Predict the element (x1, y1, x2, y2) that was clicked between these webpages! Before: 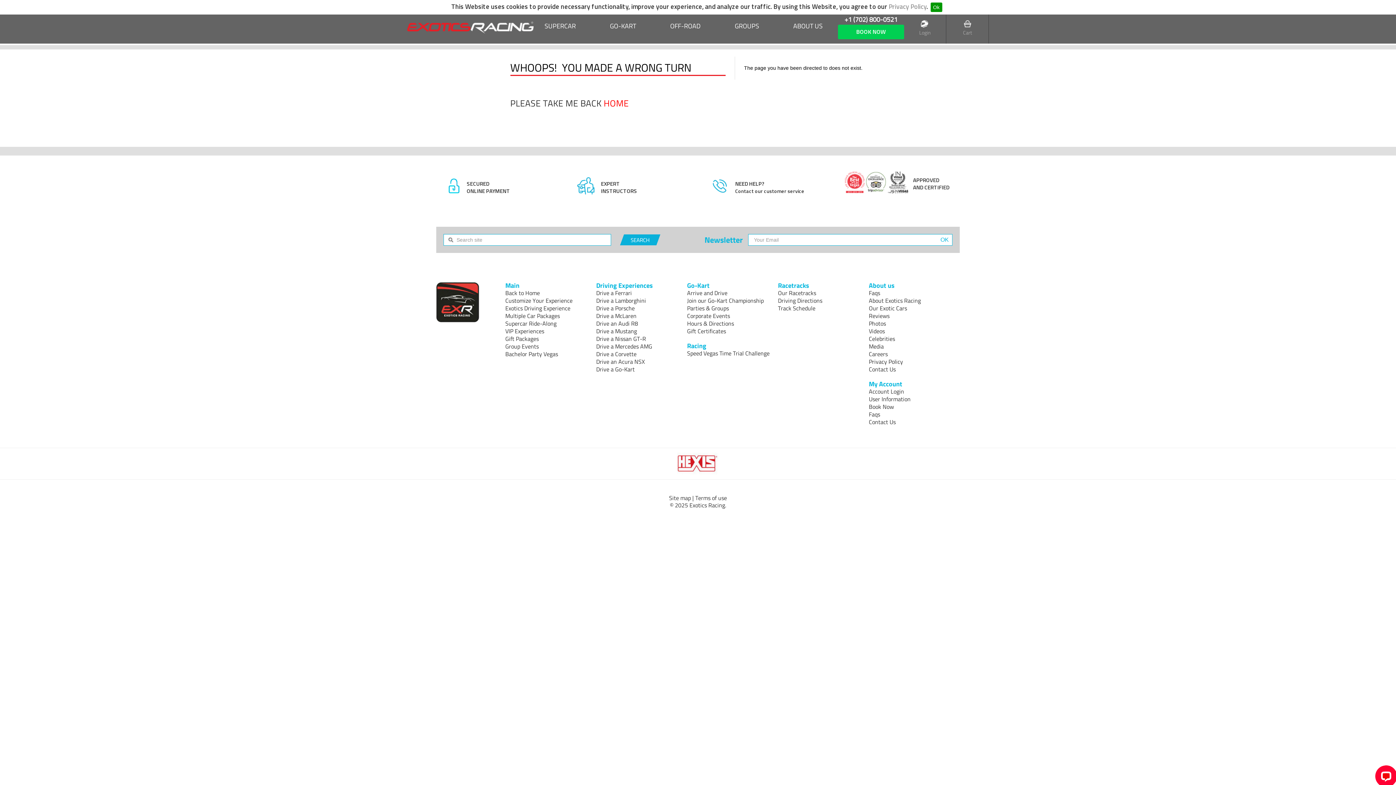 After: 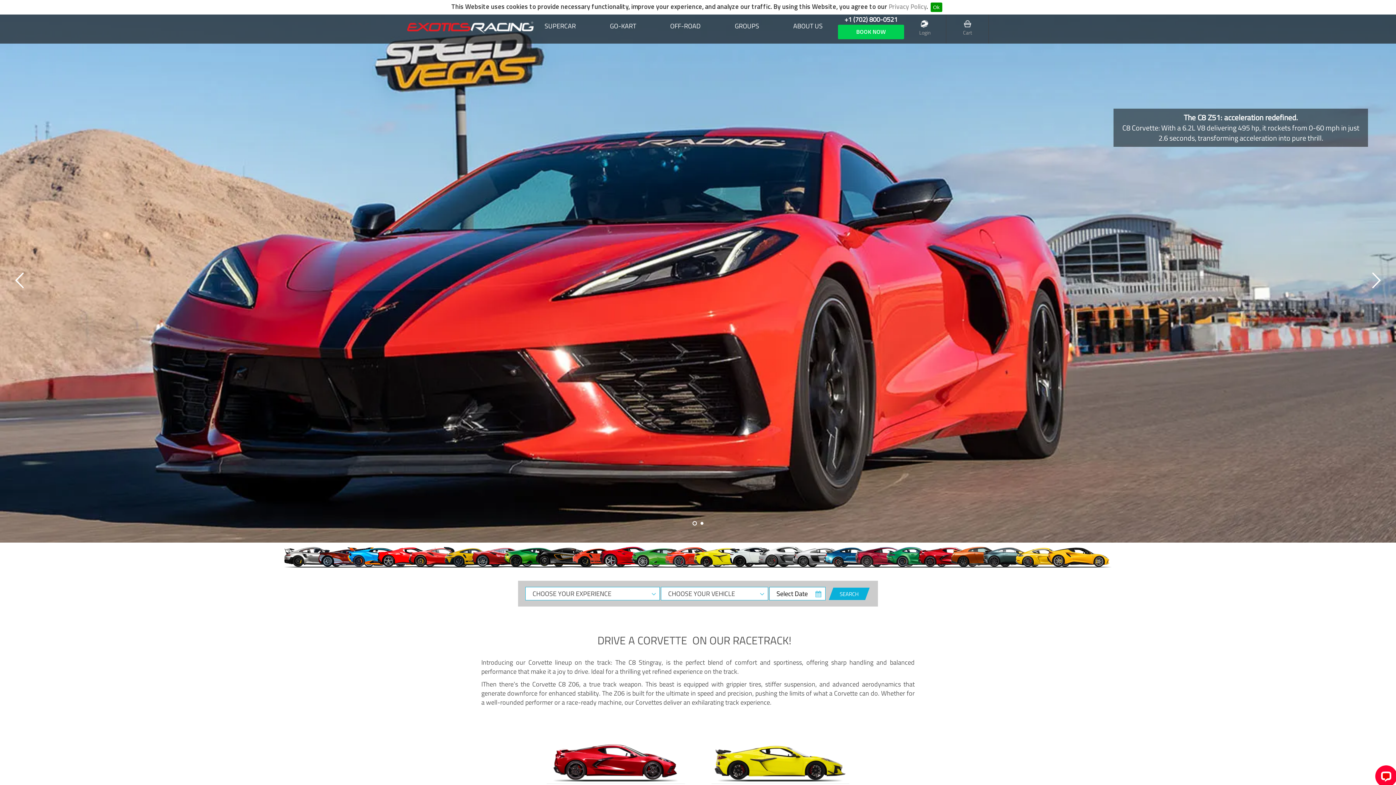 Action: bbox: (596, 349, 636, 358) label: Drive a Corvette